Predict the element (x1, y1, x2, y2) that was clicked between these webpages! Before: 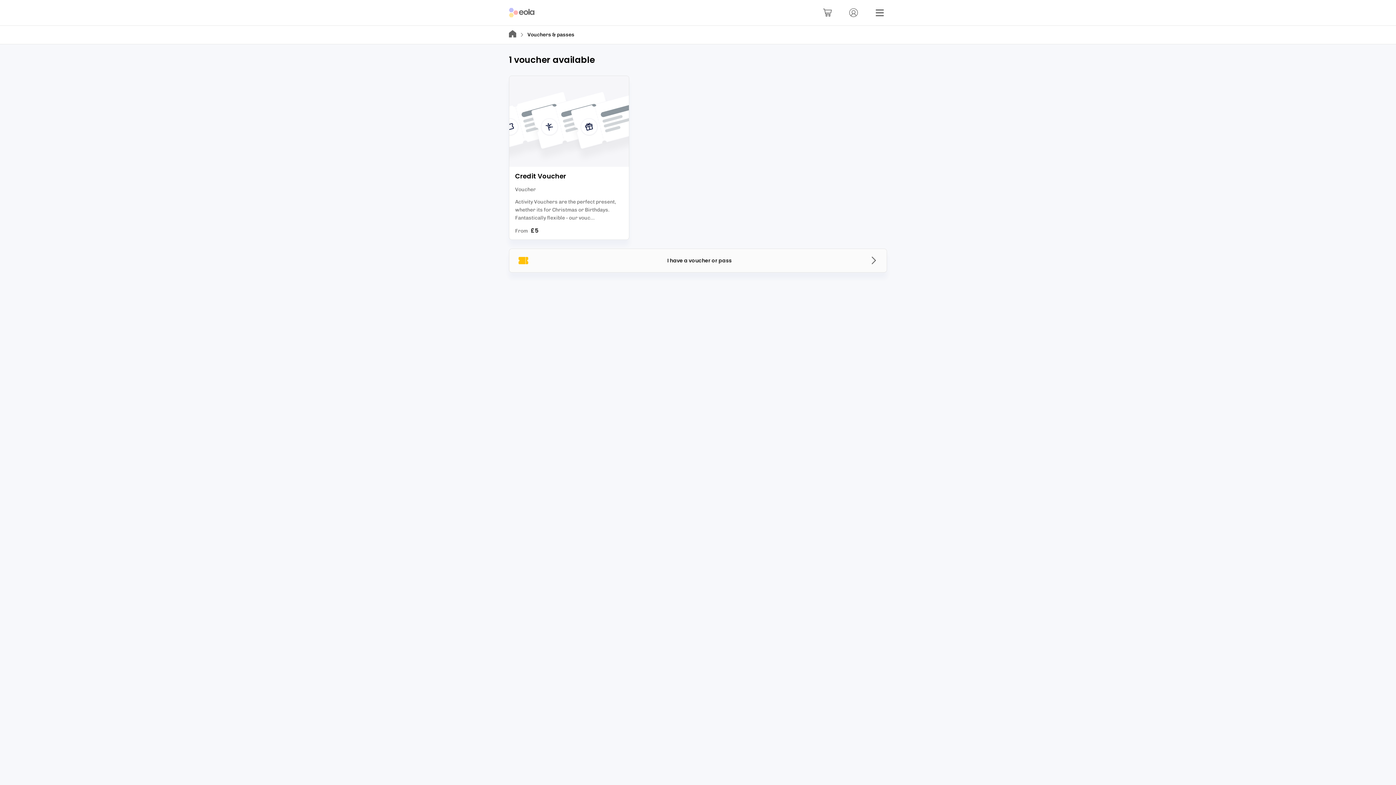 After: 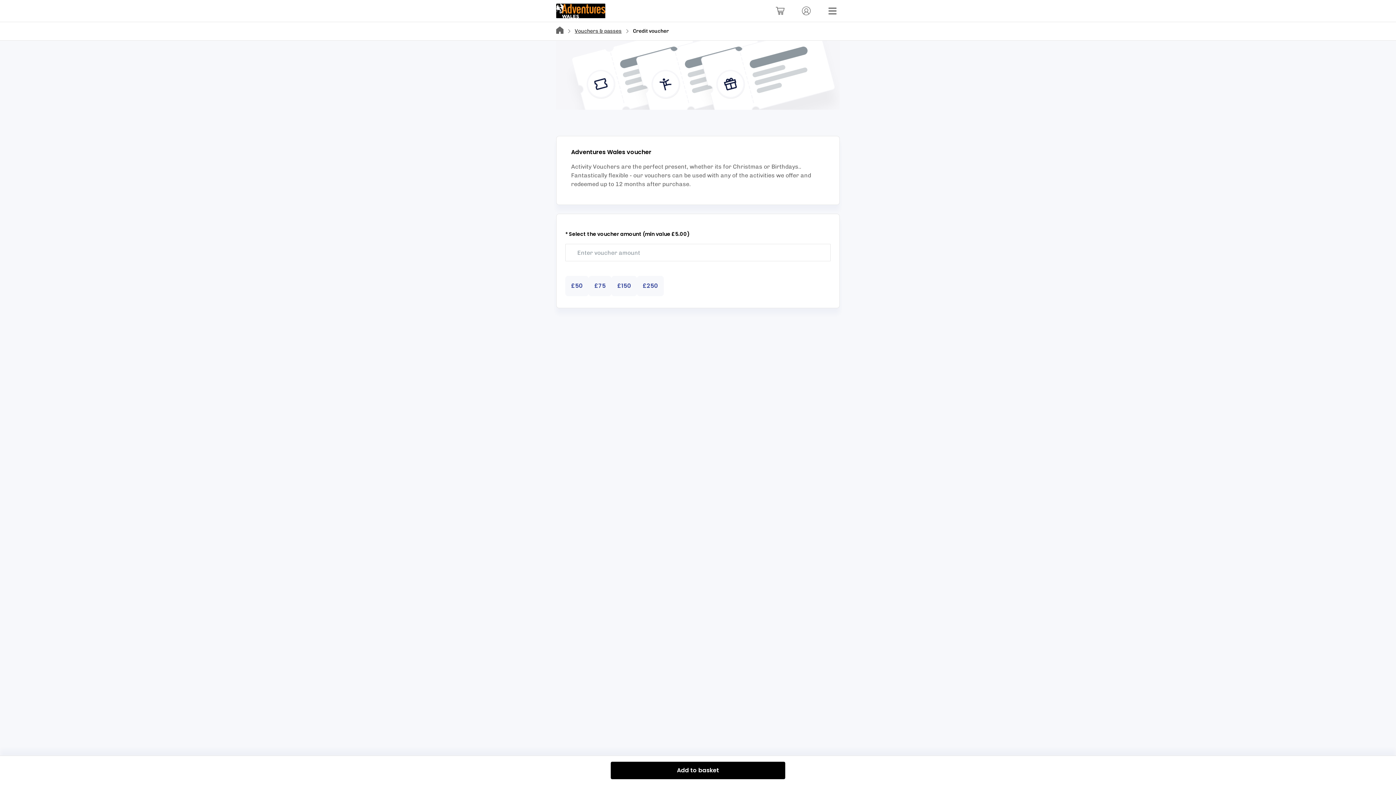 Action: label: Credit Voucher

Voucher

Activity Vouchers are the perfect present, whether its for Christmas or Birthdays. Fantastically flexible - our vouc...

From

£5 bbox: (509, 75, 629, 240)